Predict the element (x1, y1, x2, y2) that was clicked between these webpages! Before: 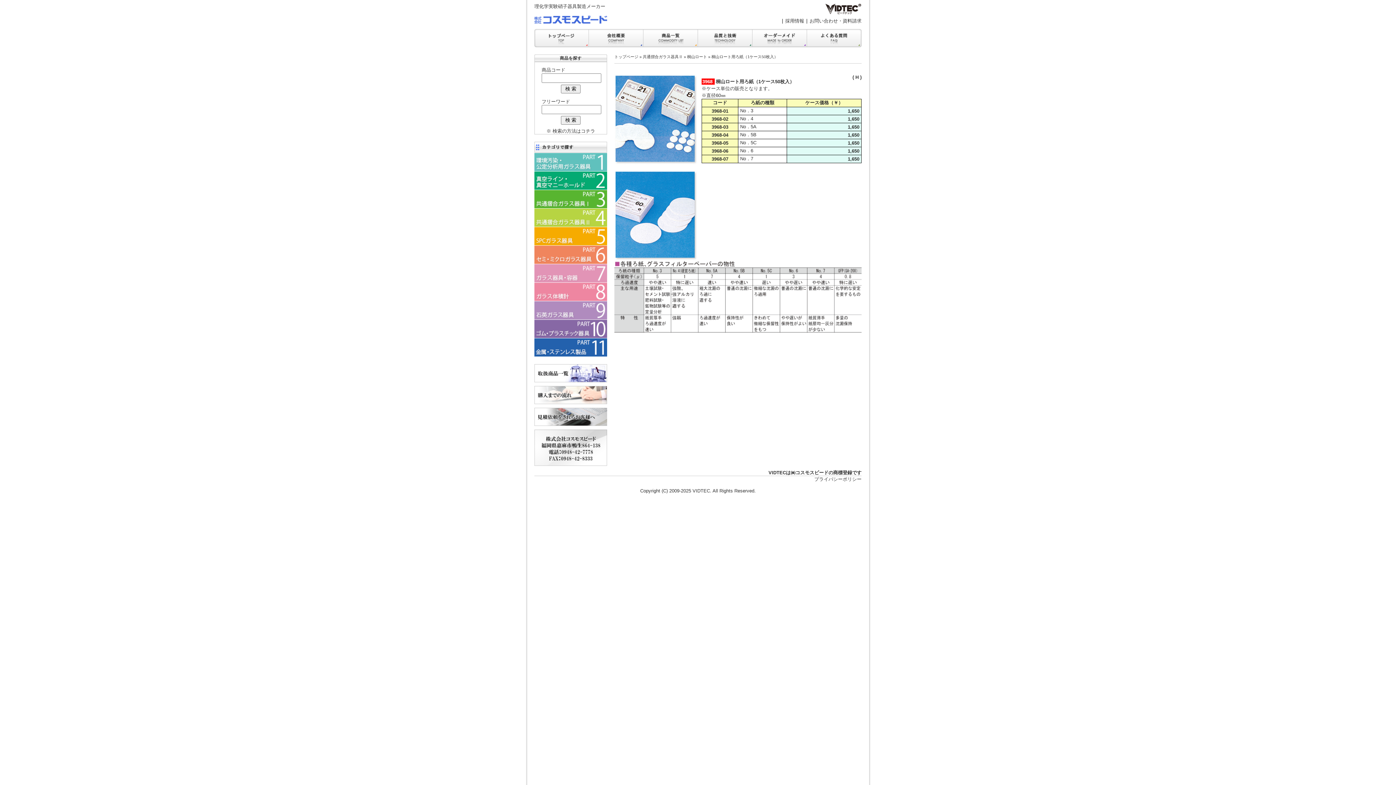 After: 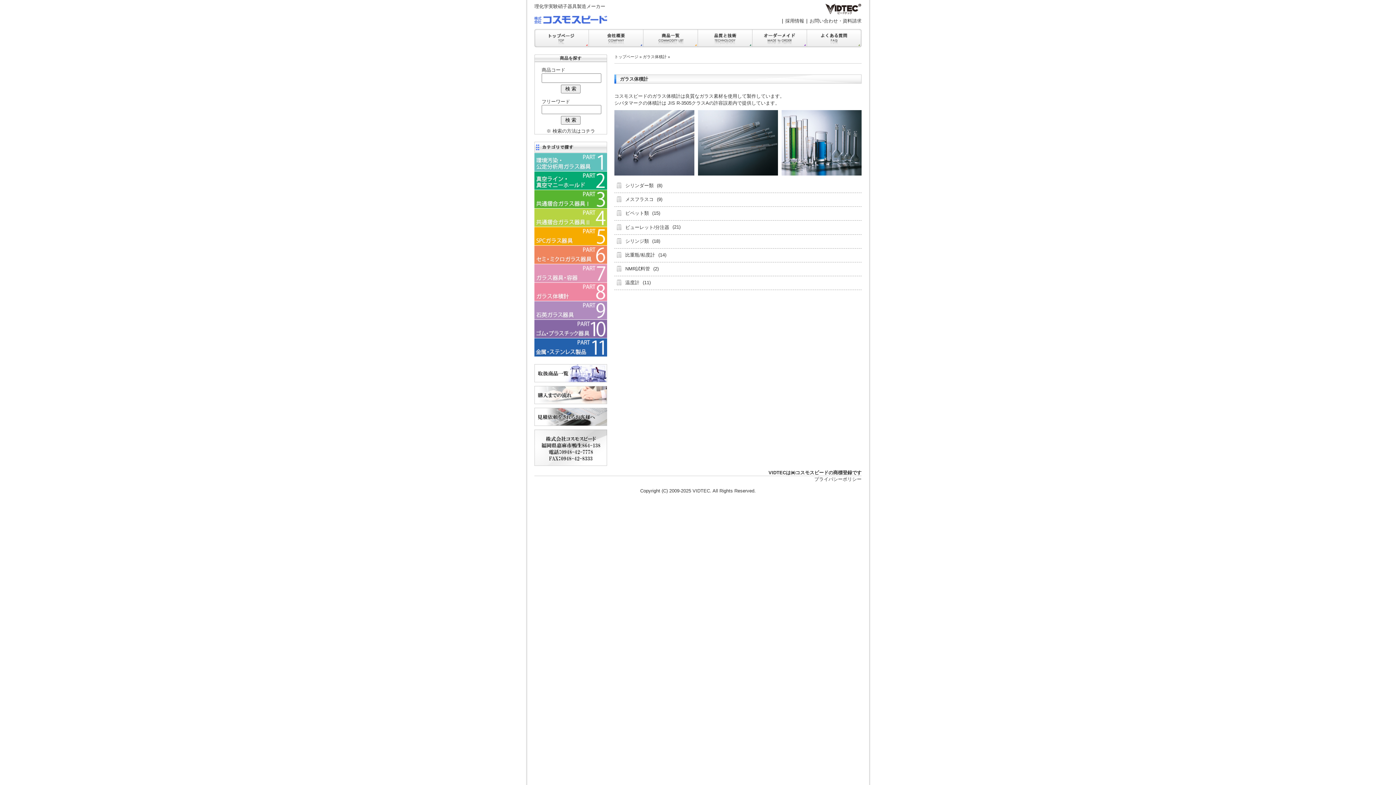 Action: bbox: (534, 295, 607, 301)